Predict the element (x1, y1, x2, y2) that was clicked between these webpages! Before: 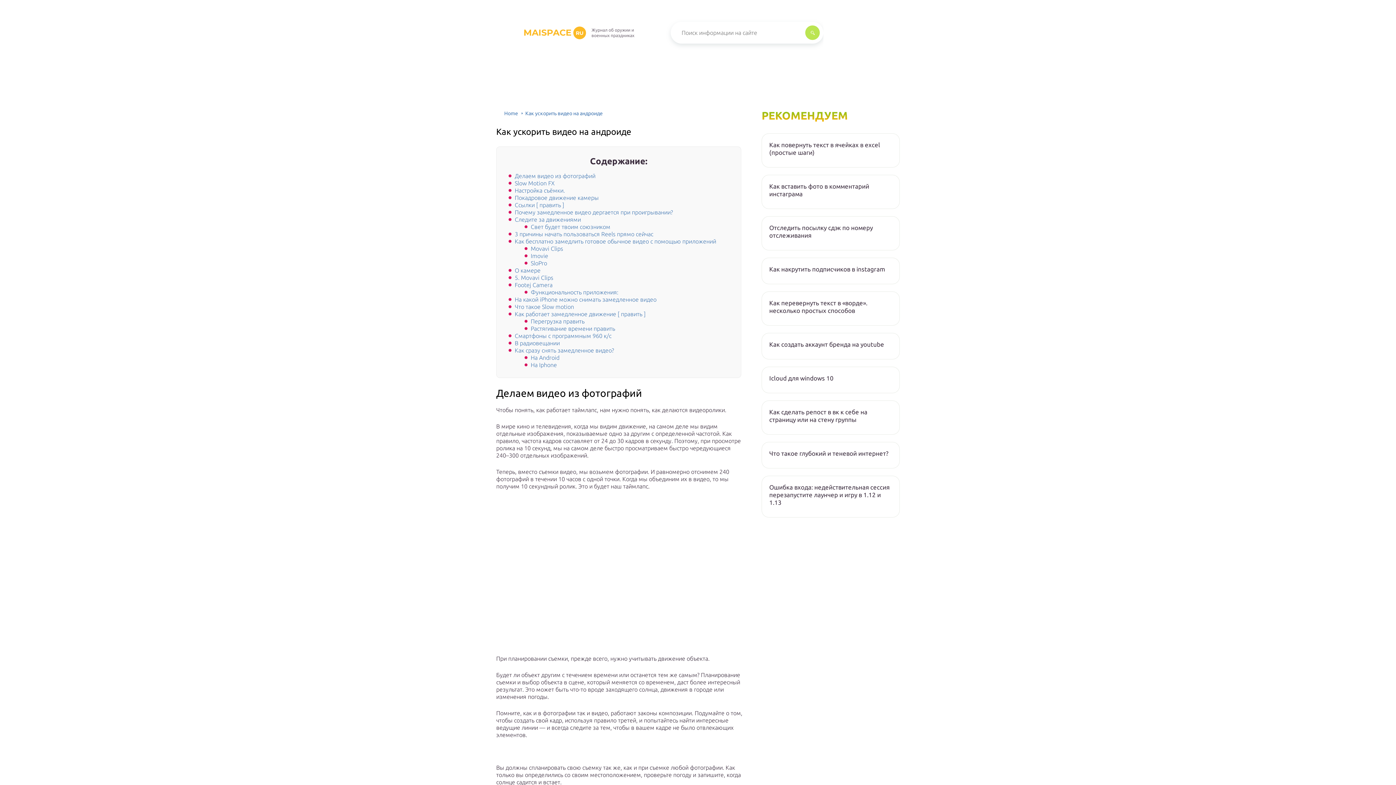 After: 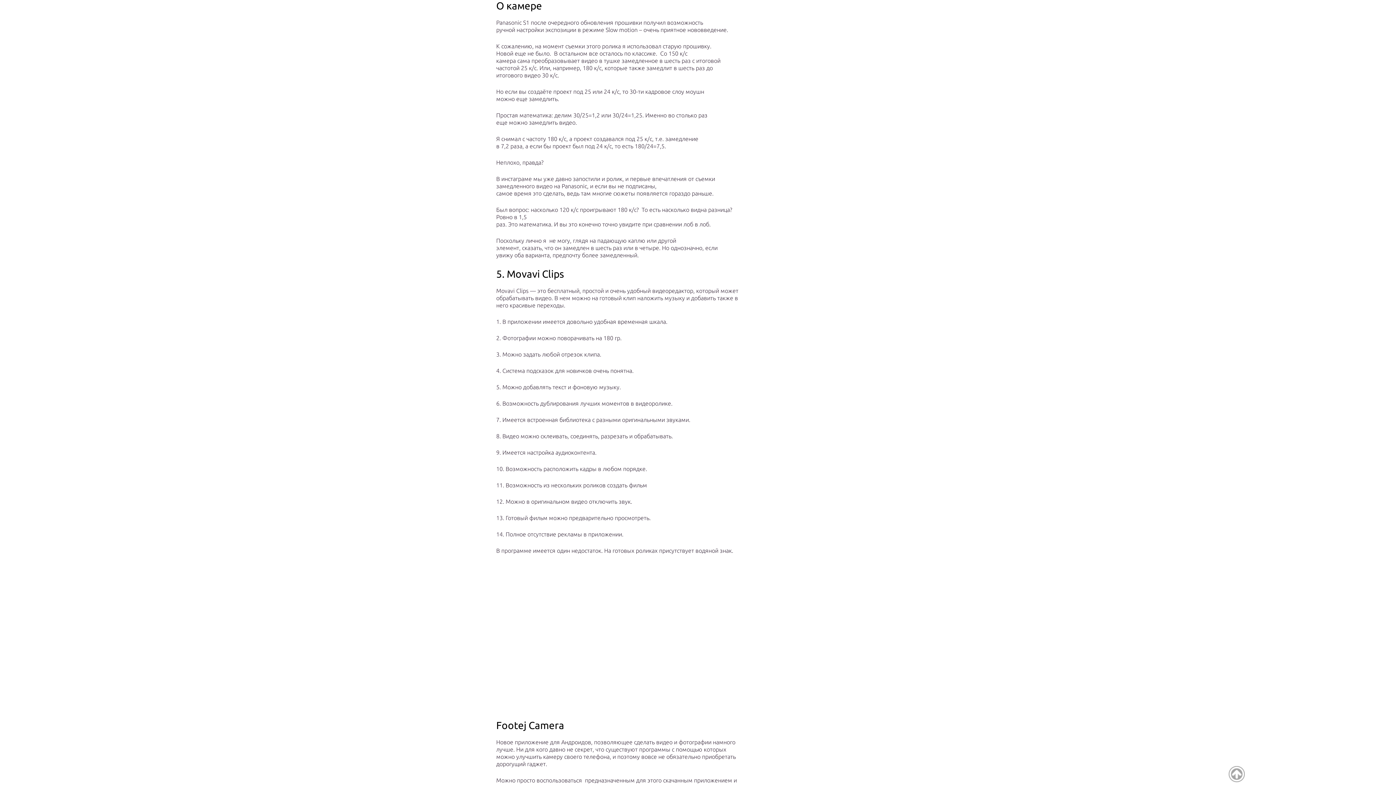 Action: bbox: (514, 267, 540, 273) label: О камере